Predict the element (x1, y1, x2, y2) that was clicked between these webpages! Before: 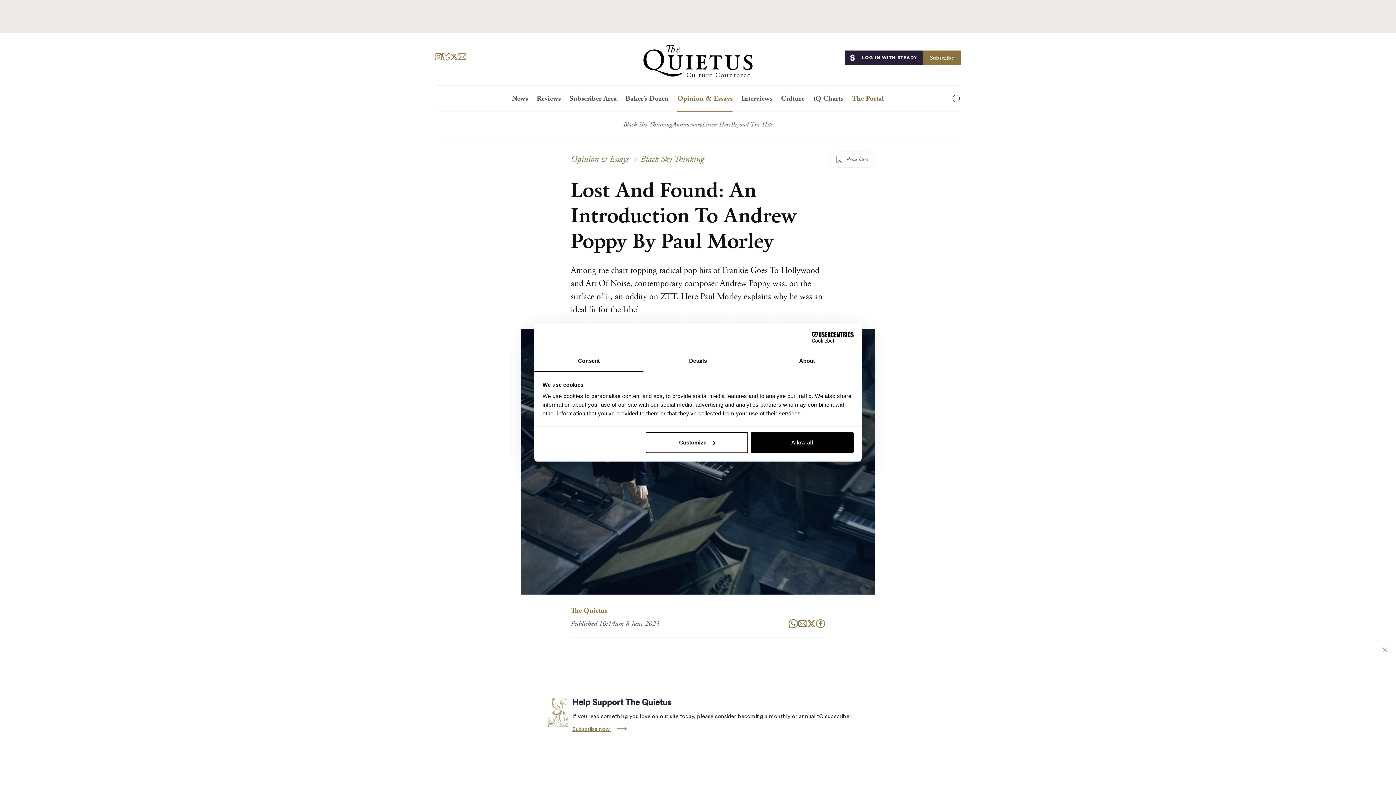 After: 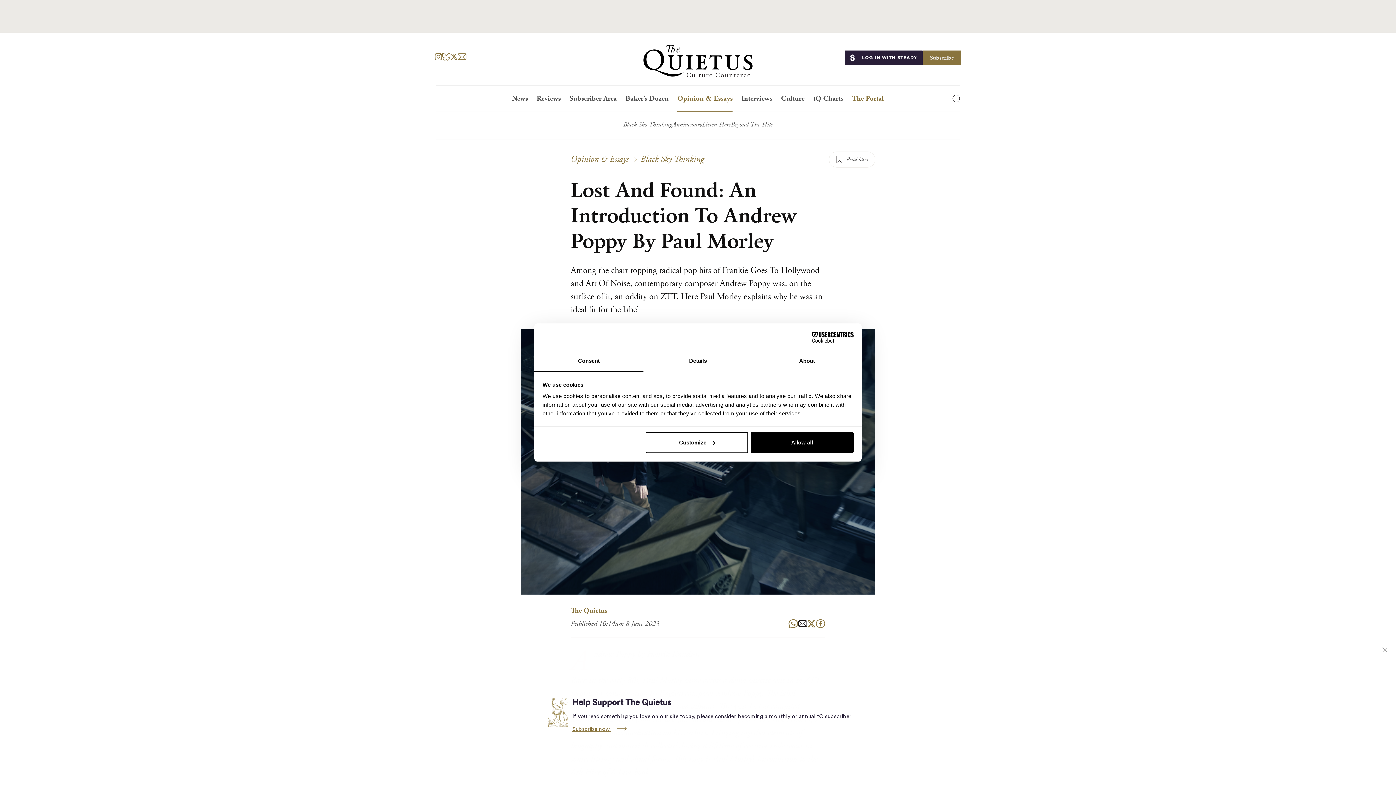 Action: bbox: (798, 618, 807, 628)